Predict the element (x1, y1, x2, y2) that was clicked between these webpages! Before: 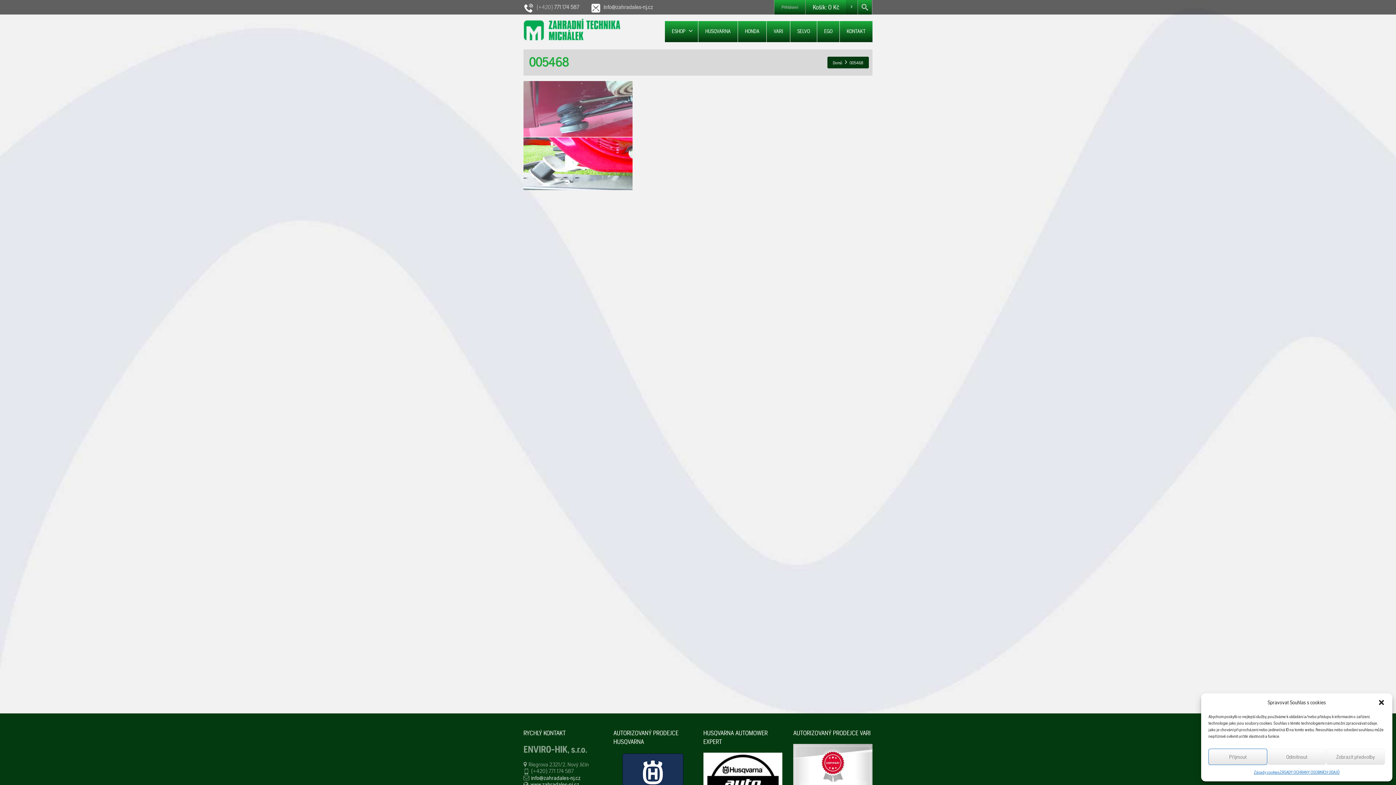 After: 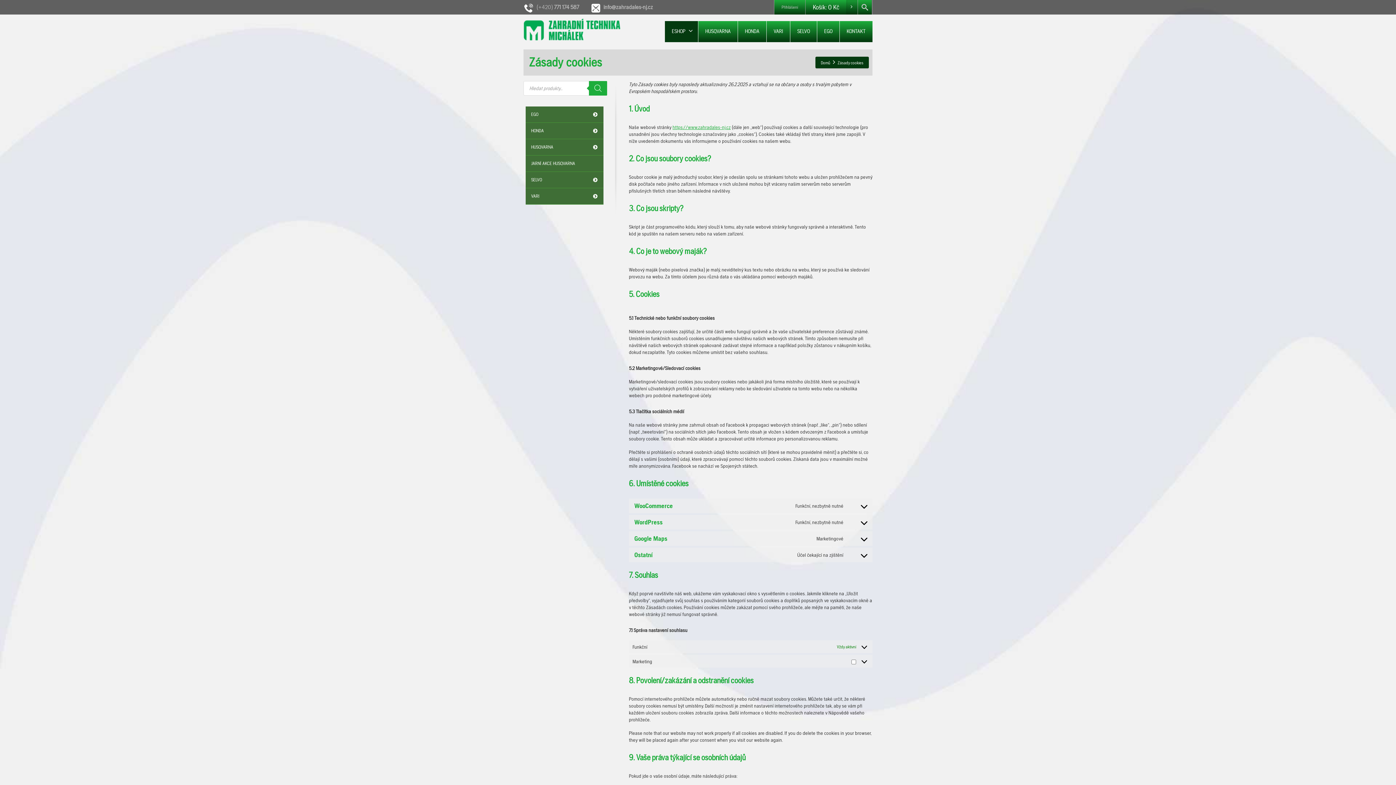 Action: bbox: (1254, 769, 1279, 776) label: Zásady cookies